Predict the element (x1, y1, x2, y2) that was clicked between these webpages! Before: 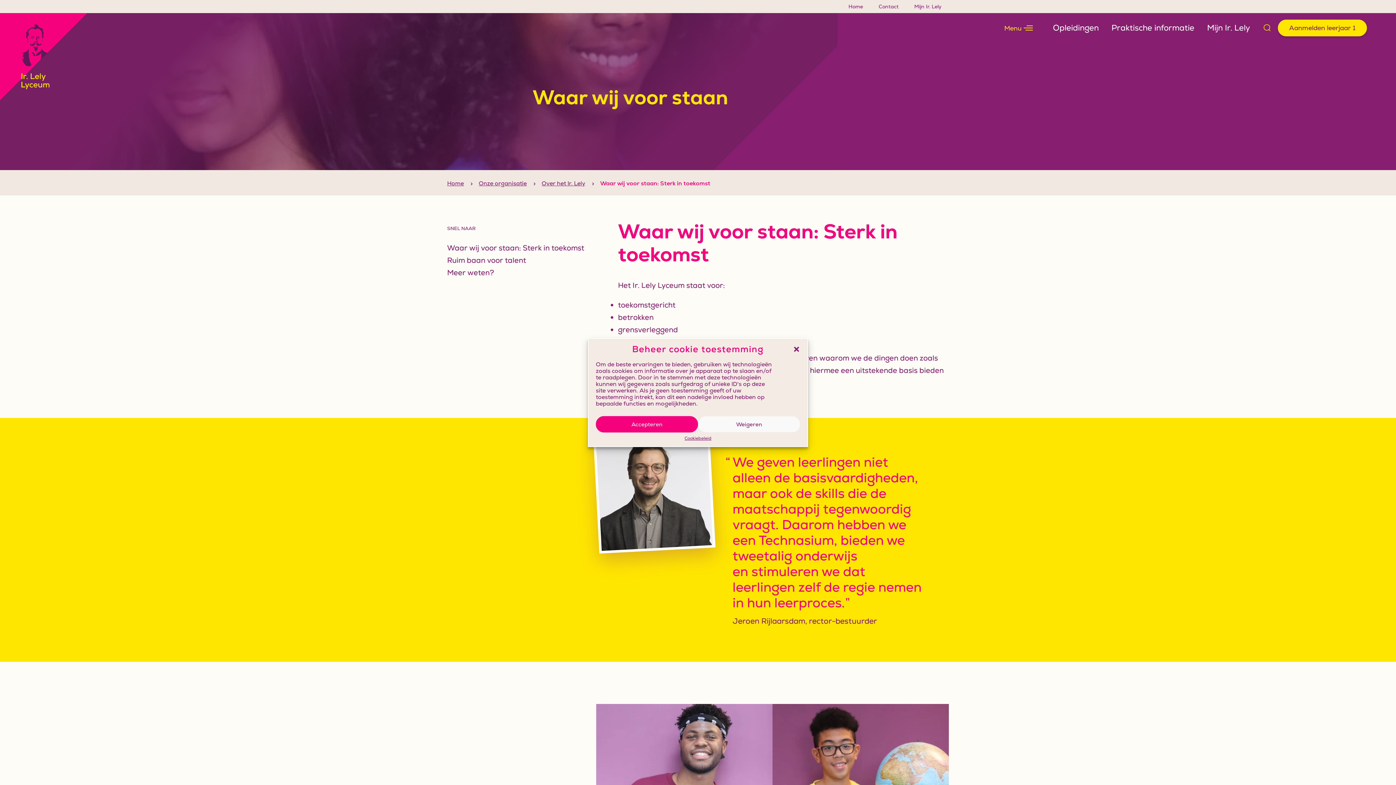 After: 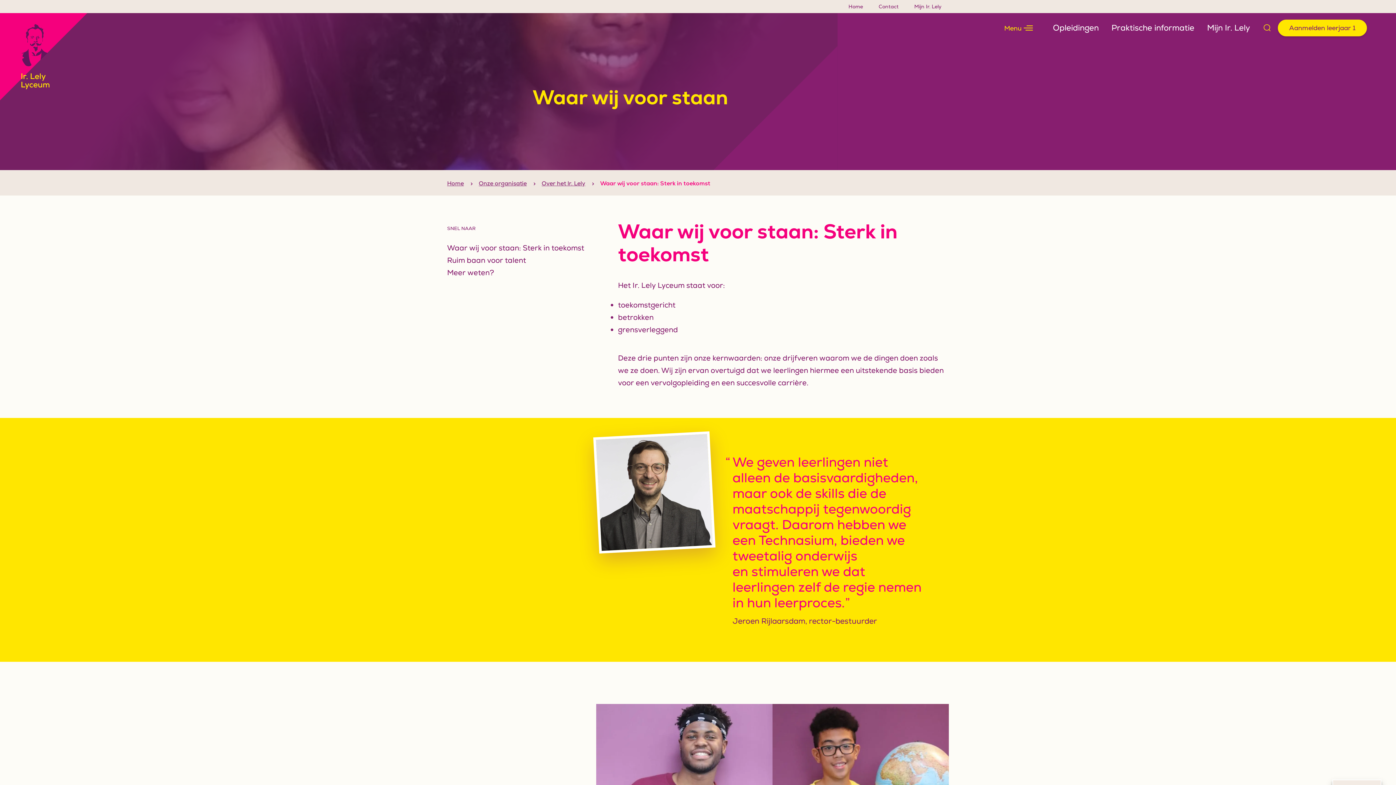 Action: label: close-dialog bbox: (793, 345, 800, 352)